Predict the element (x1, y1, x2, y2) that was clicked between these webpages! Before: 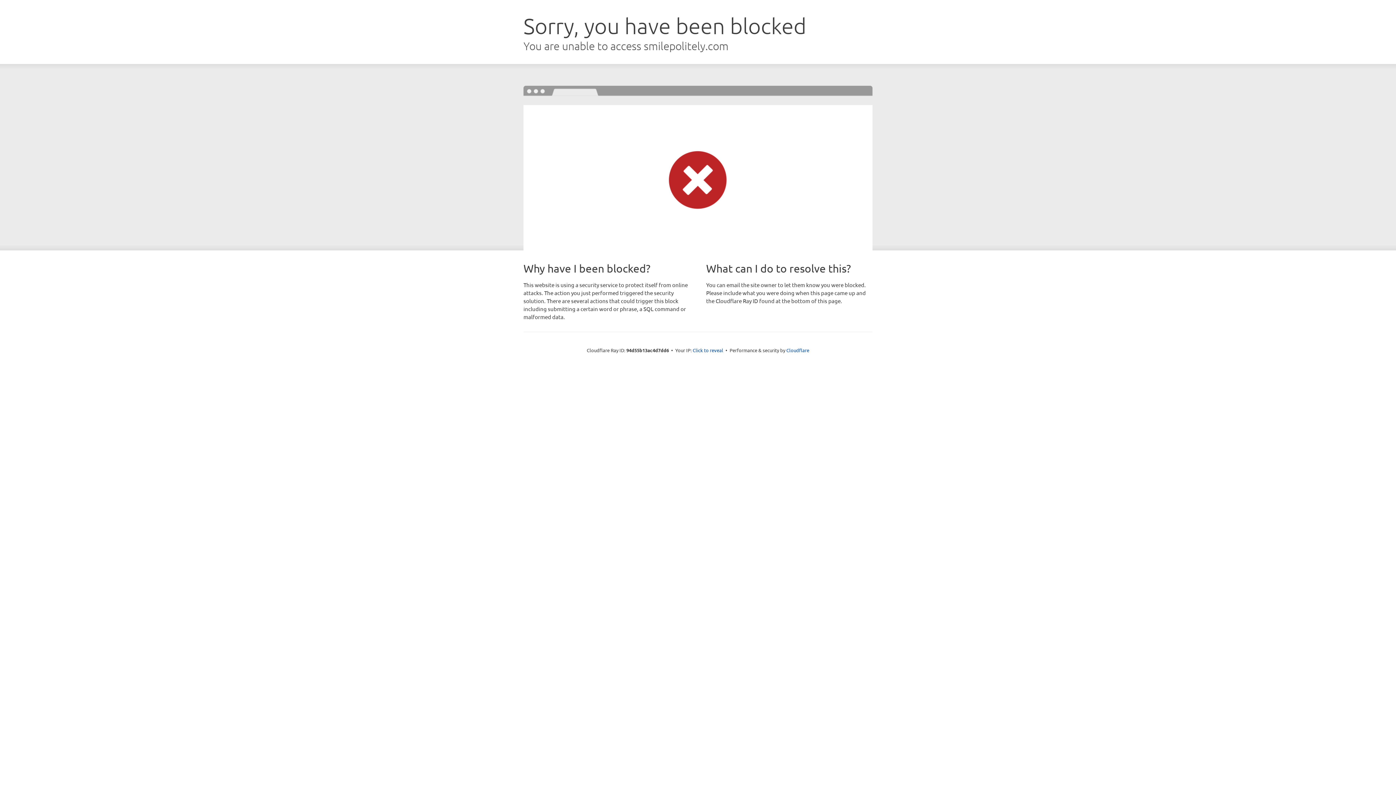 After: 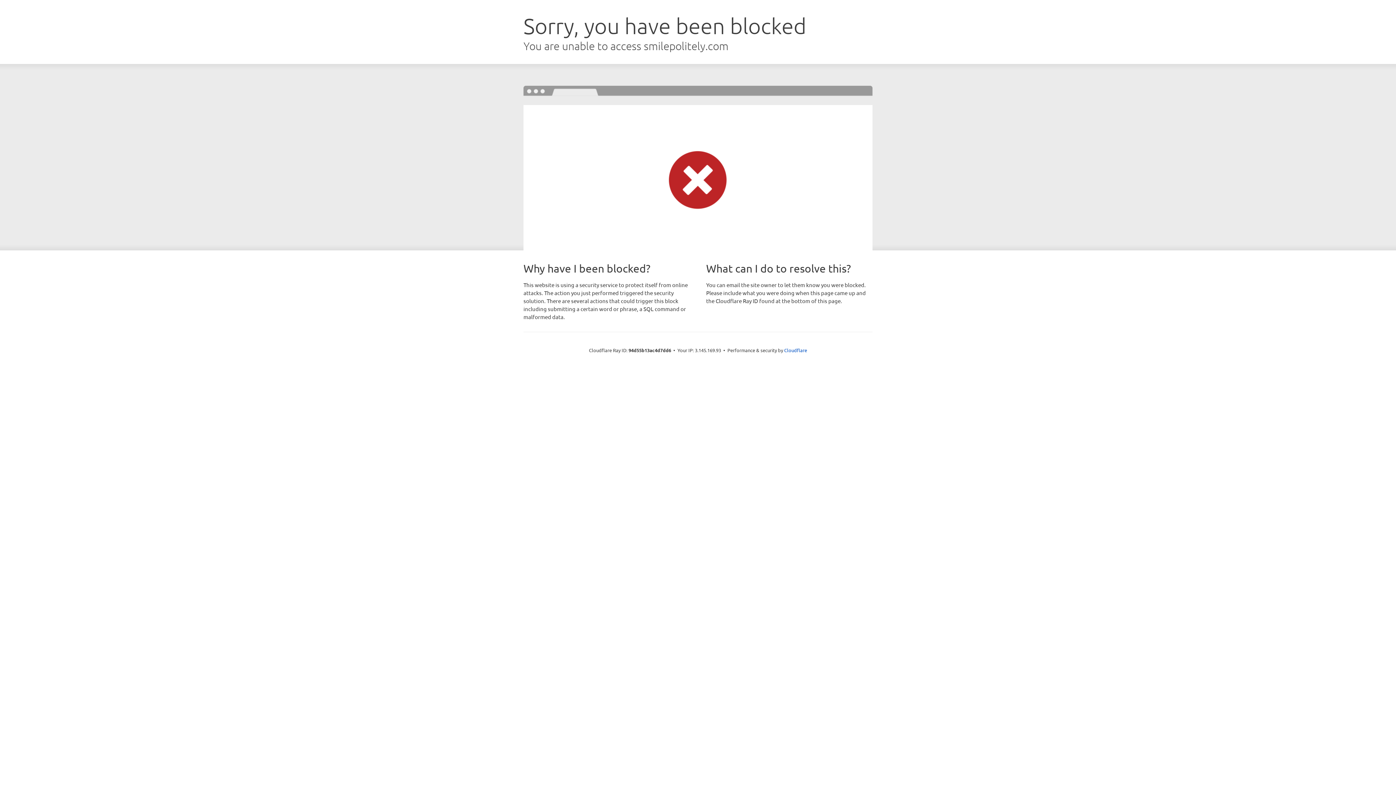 Action: label: Click to reveal bbox: (692, 346, 723, 353)